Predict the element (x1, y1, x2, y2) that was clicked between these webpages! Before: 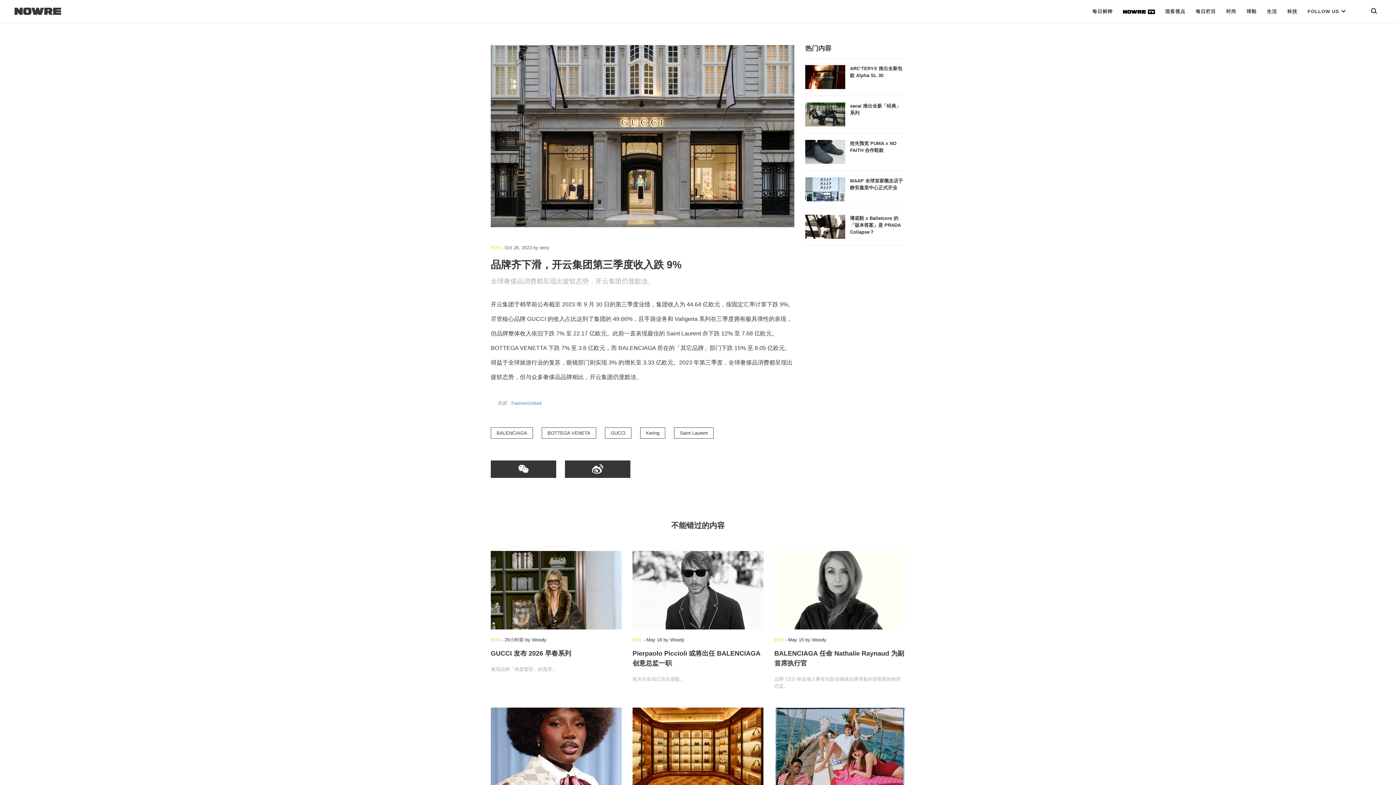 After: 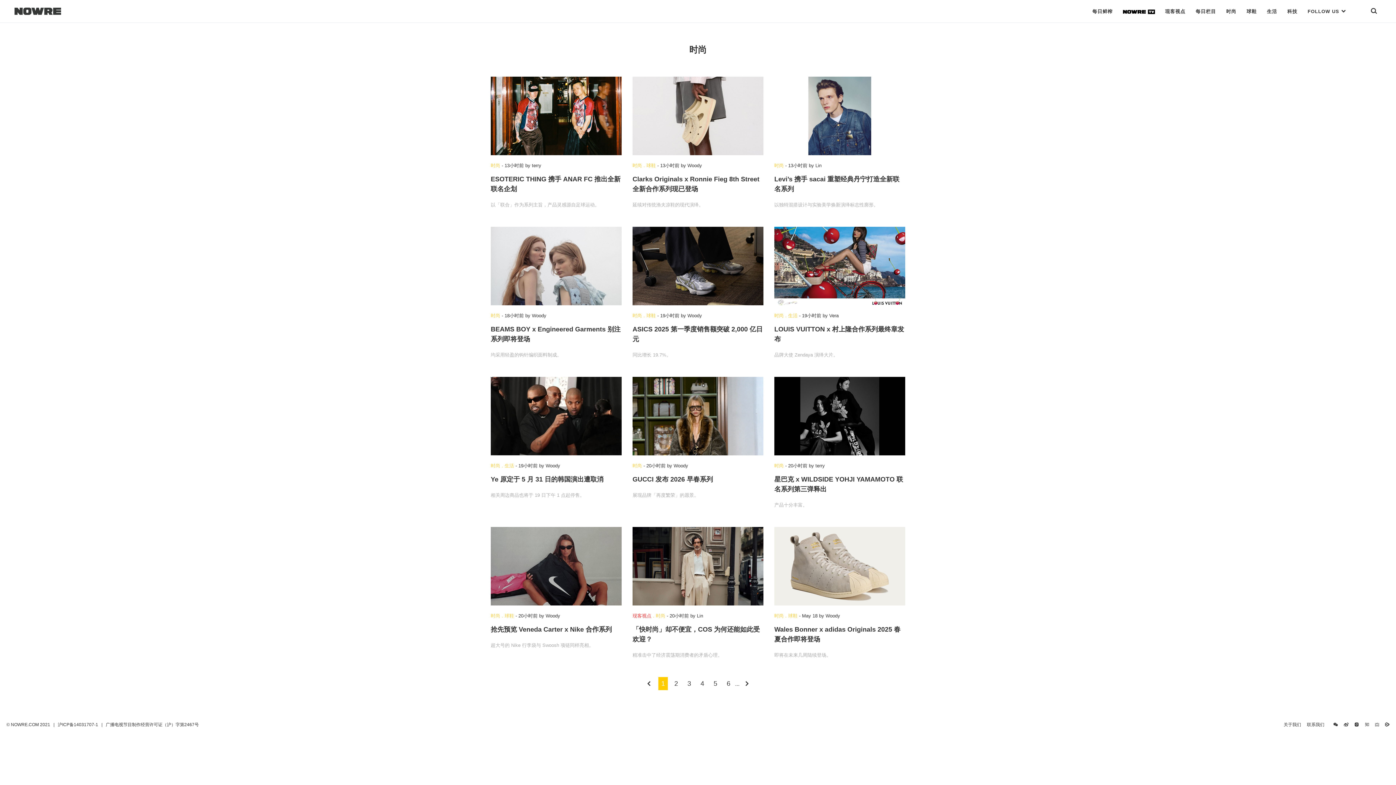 Action: label: 时尚 bbox: (774, 637, 784, 642)